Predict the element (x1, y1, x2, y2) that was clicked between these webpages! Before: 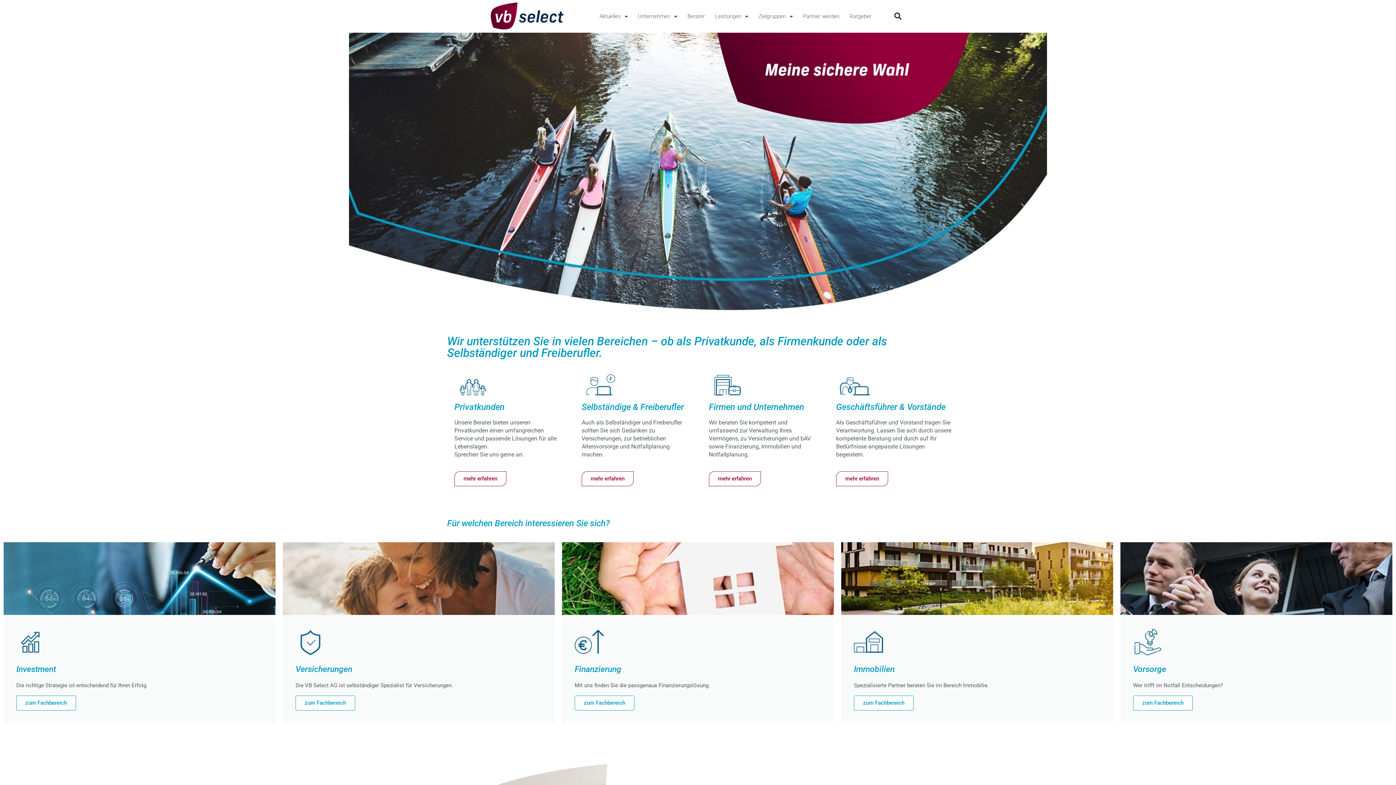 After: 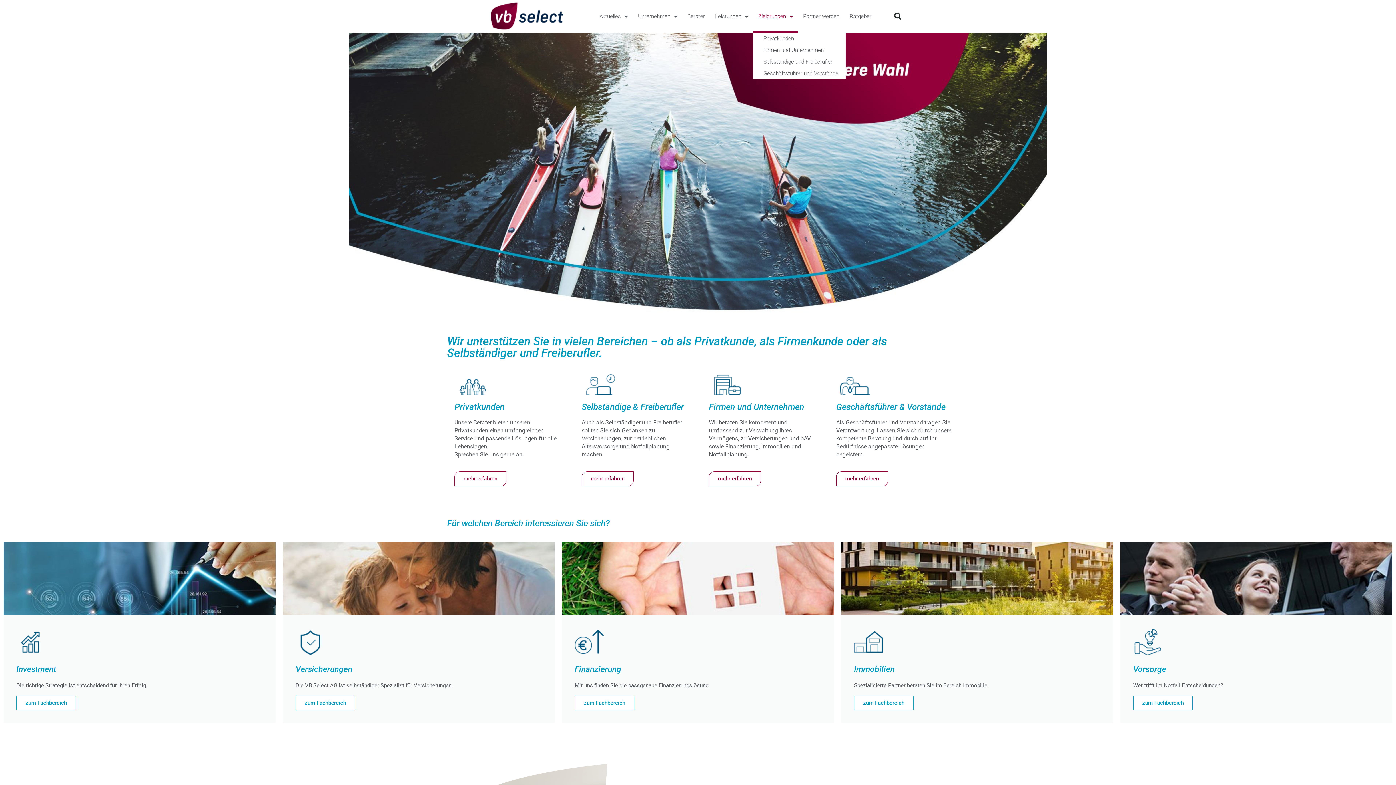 Action: bbox: (753, 0, 798, 32) label: Zielgruppen